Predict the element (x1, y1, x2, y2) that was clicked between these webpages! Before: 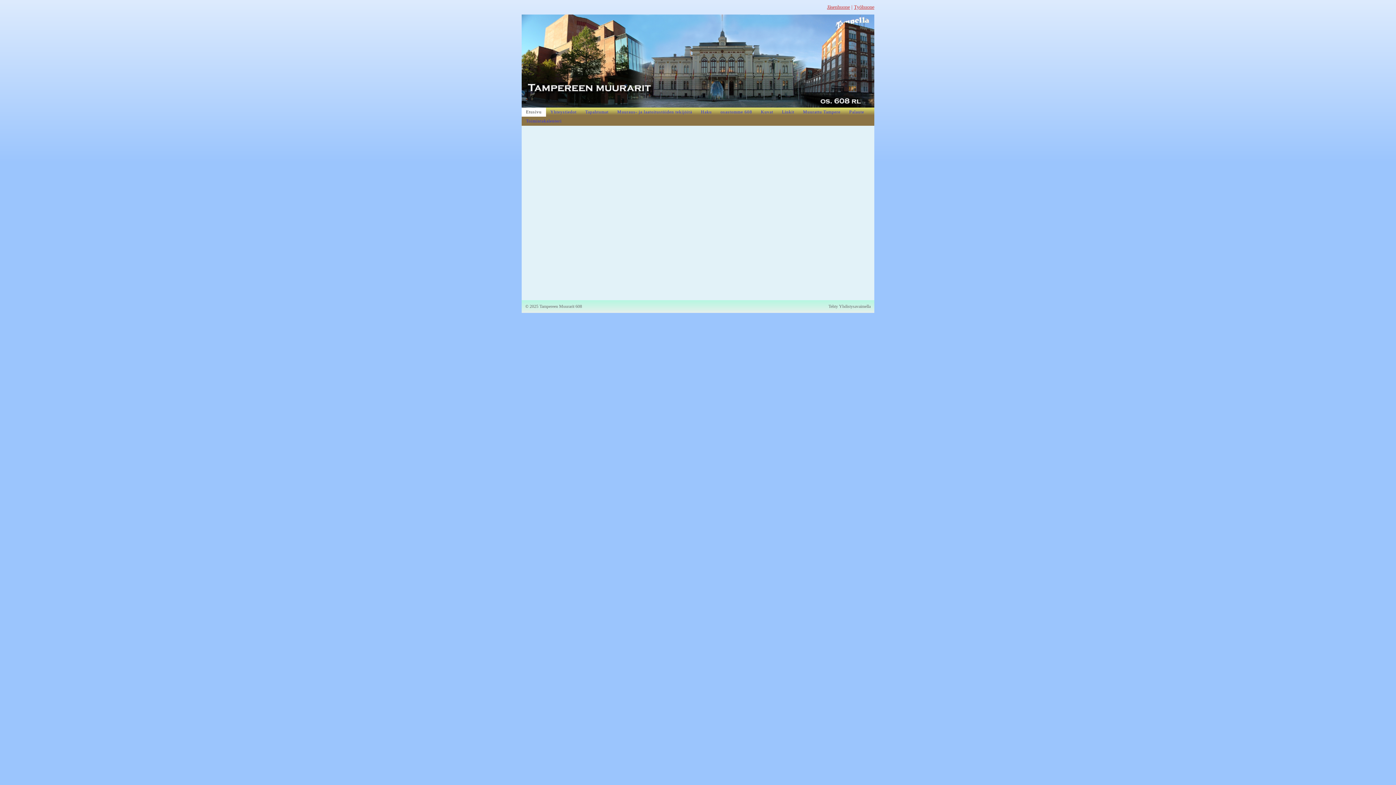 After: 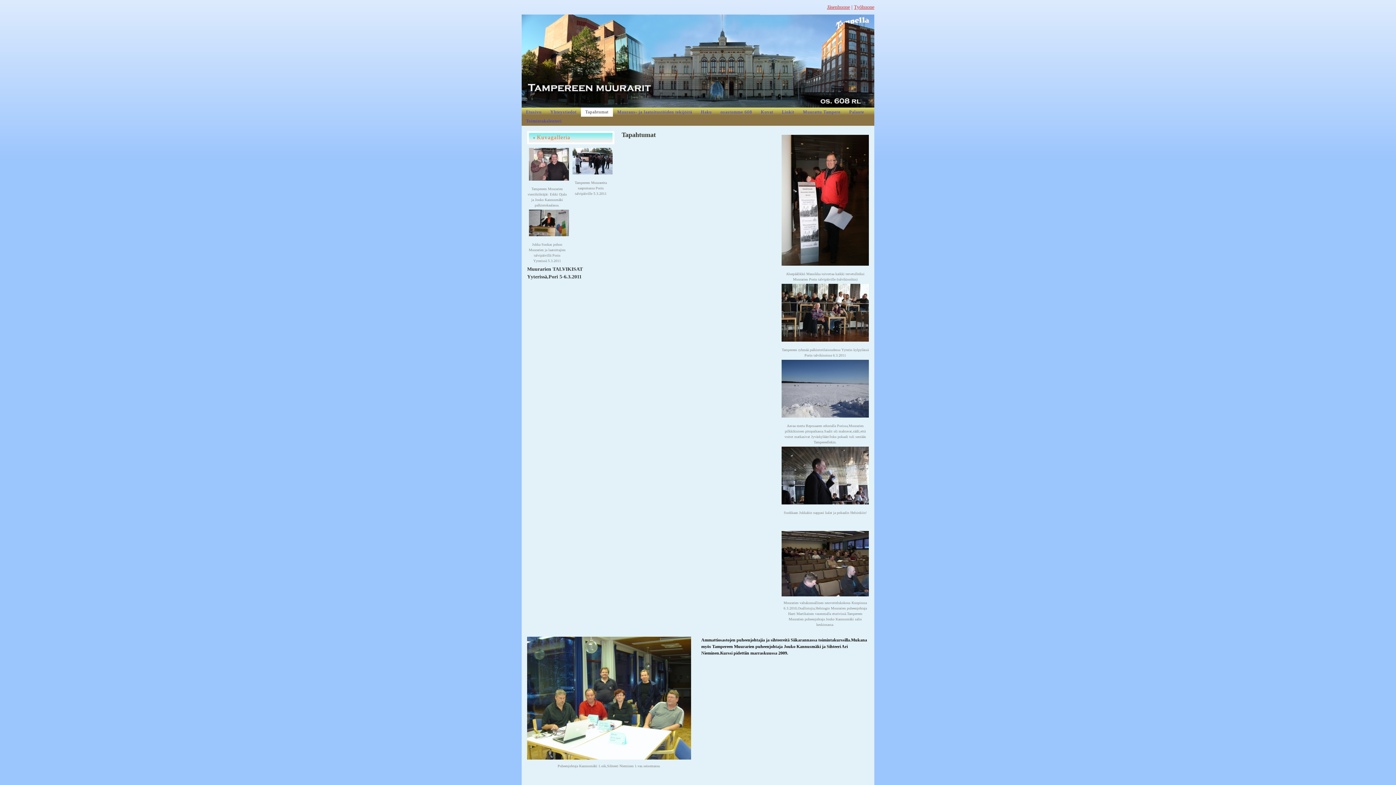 Action: label: Tapahtumat bbox: (581, 107, 613, 116)